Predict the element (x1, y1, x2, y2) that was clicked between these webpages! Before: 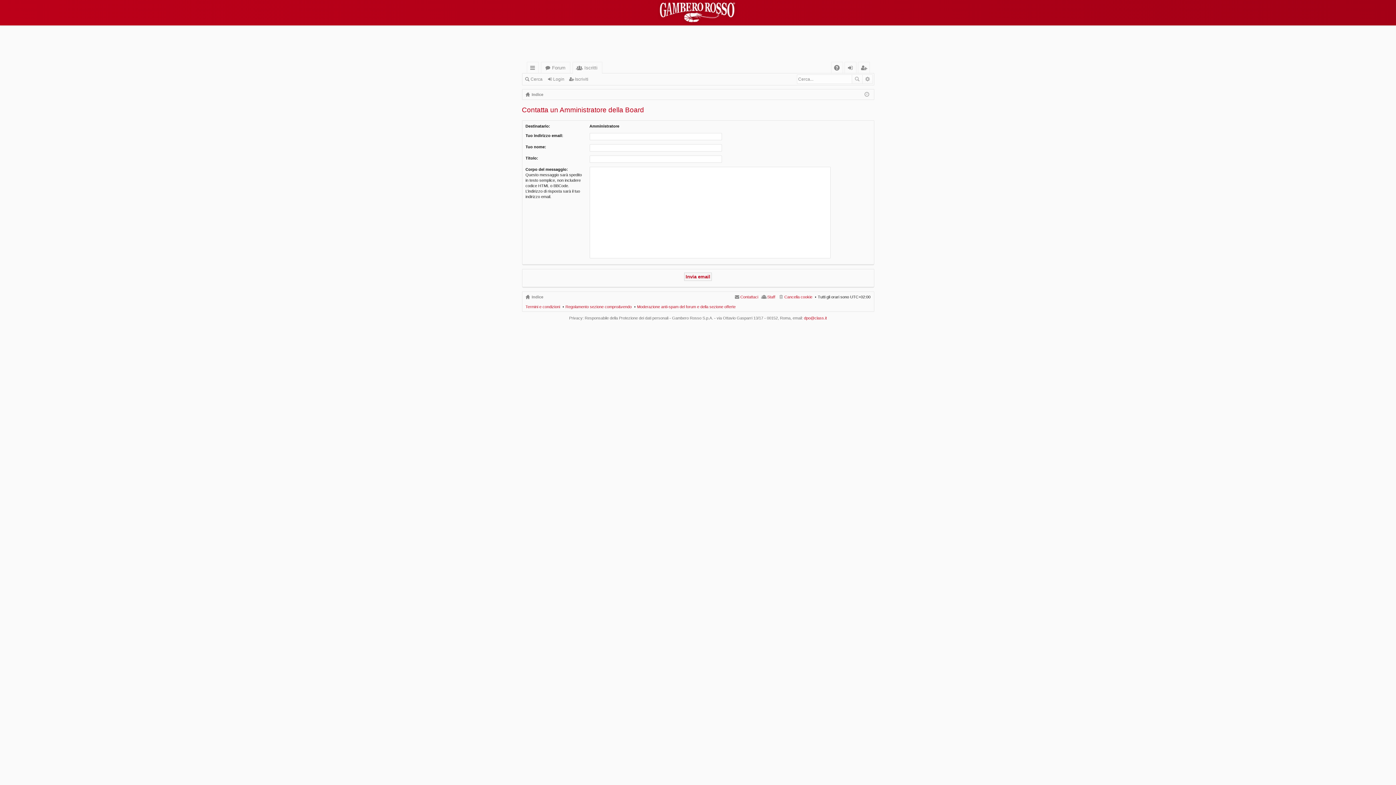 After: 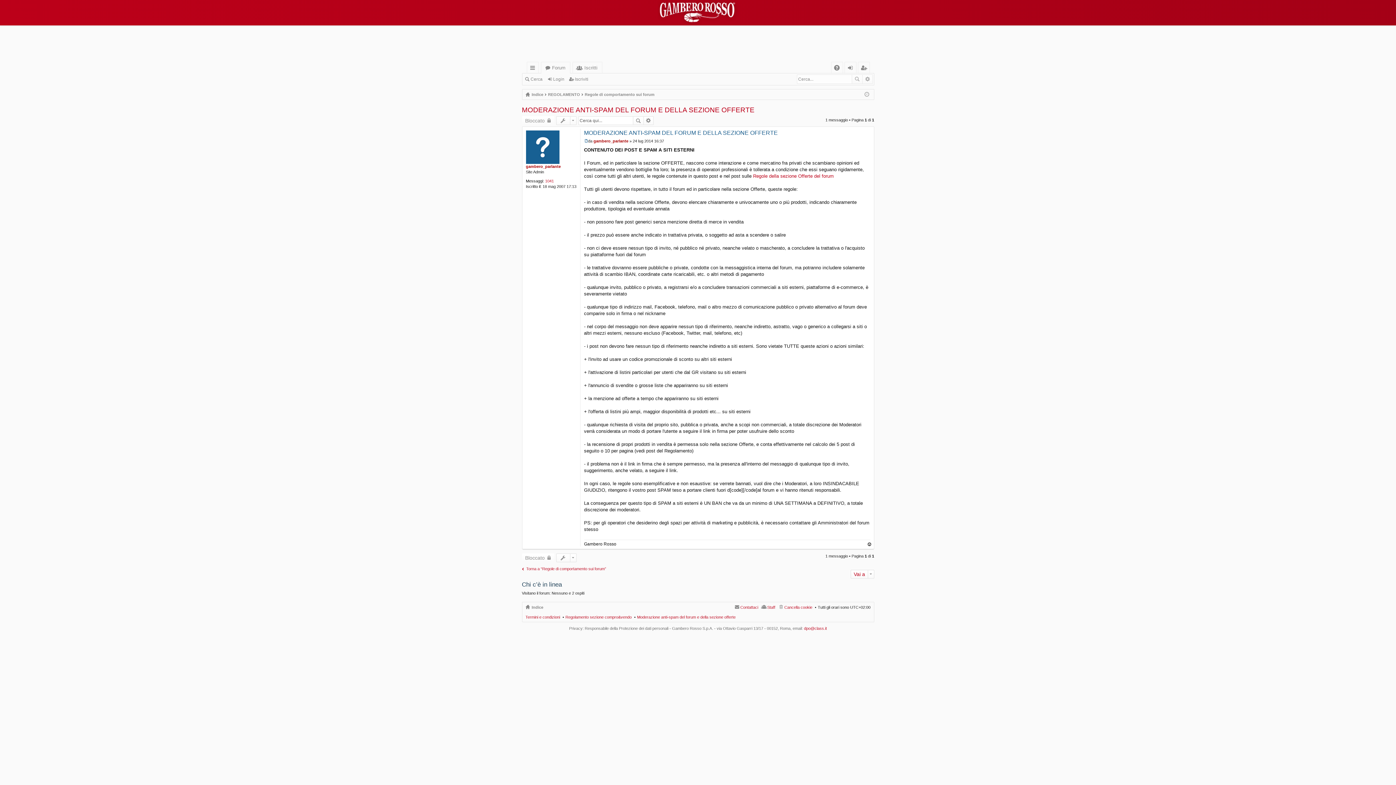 Action: label: Moderazione anti-spam del forum e della sezione offerte bbox: (637, 304, 735, 309)